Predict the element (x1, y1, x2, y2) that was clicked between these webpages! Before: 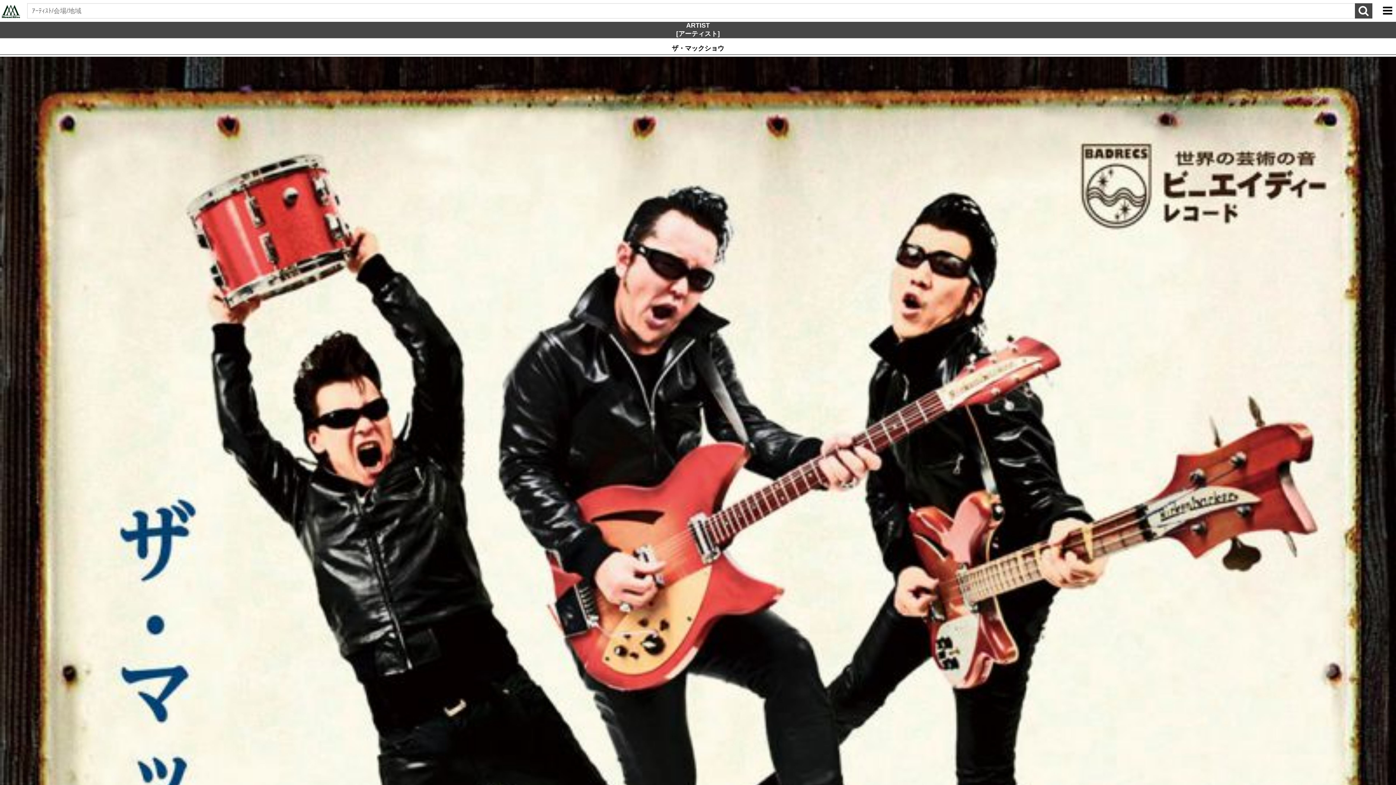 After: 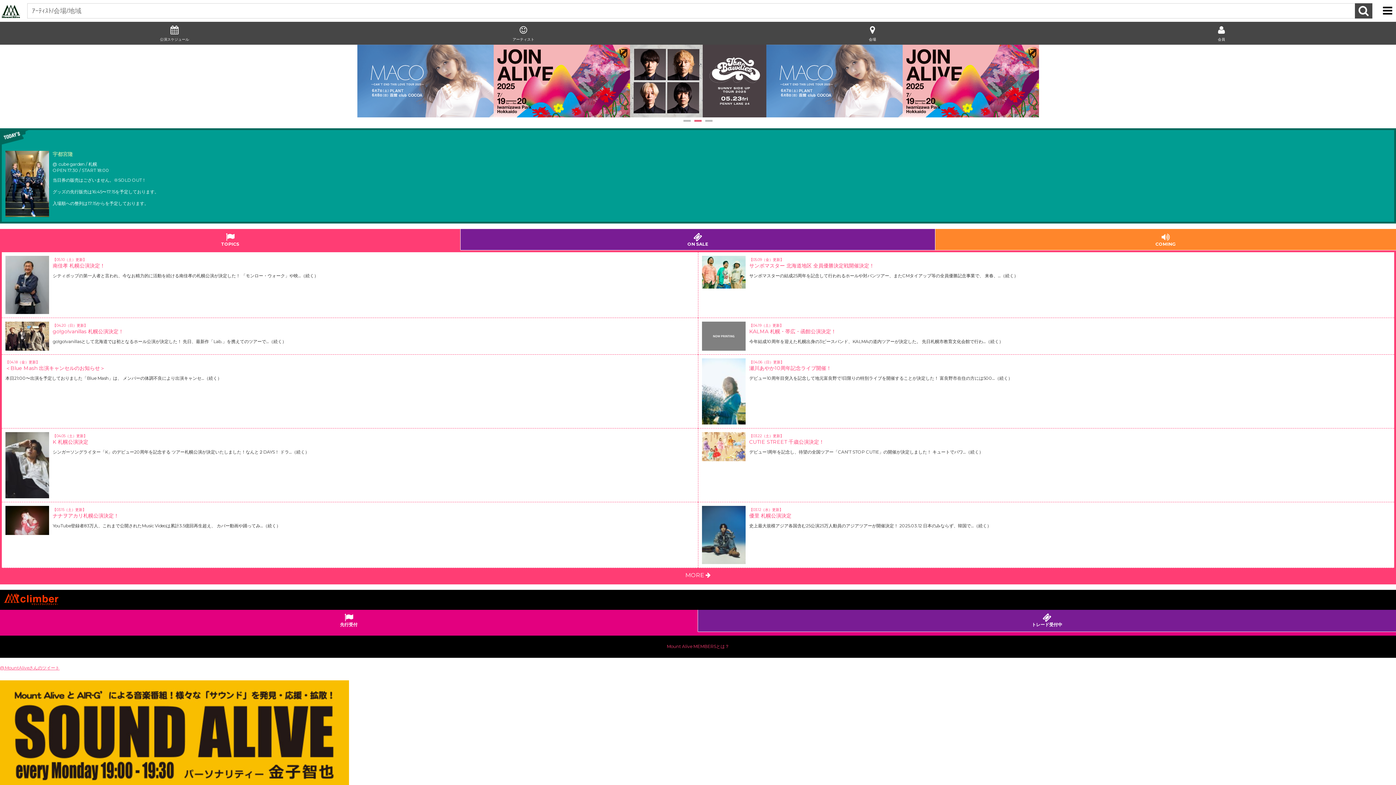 Action: bbox: (1, 1, 20, 22)